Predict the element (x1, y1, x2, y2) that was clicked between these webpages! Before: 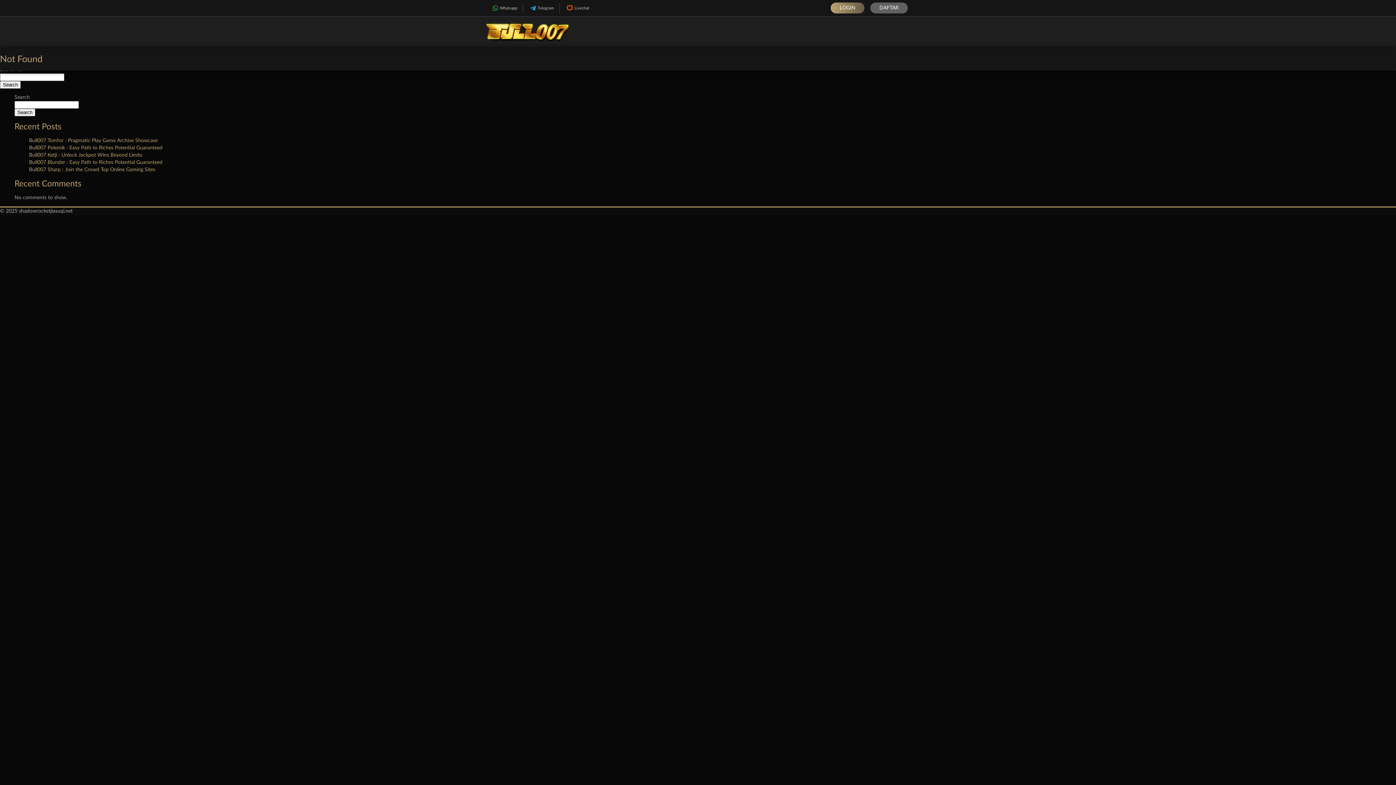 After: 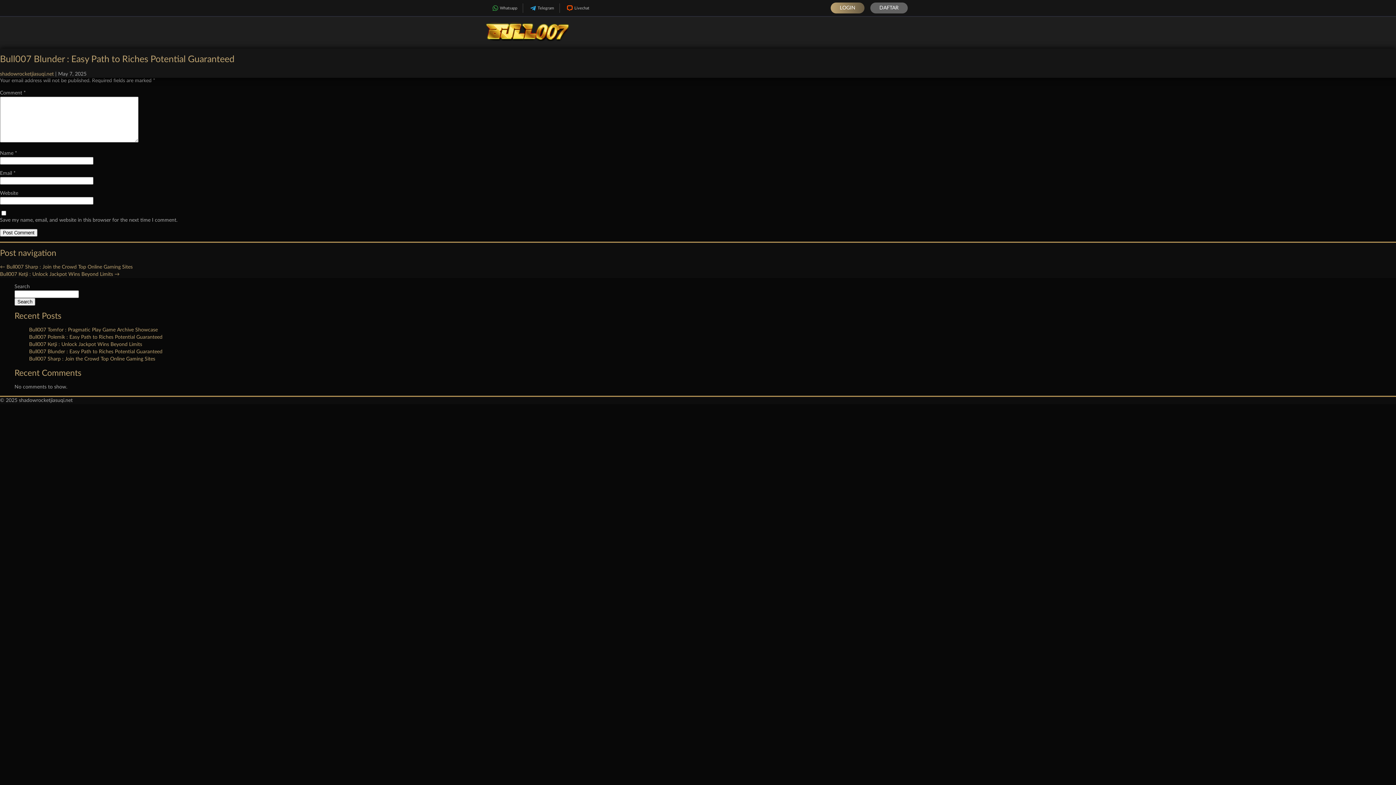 Action: bbox: (29, 160, 162, 165) label: Bull007 Blunder : Easy Path to Riches Potential Guaranteed